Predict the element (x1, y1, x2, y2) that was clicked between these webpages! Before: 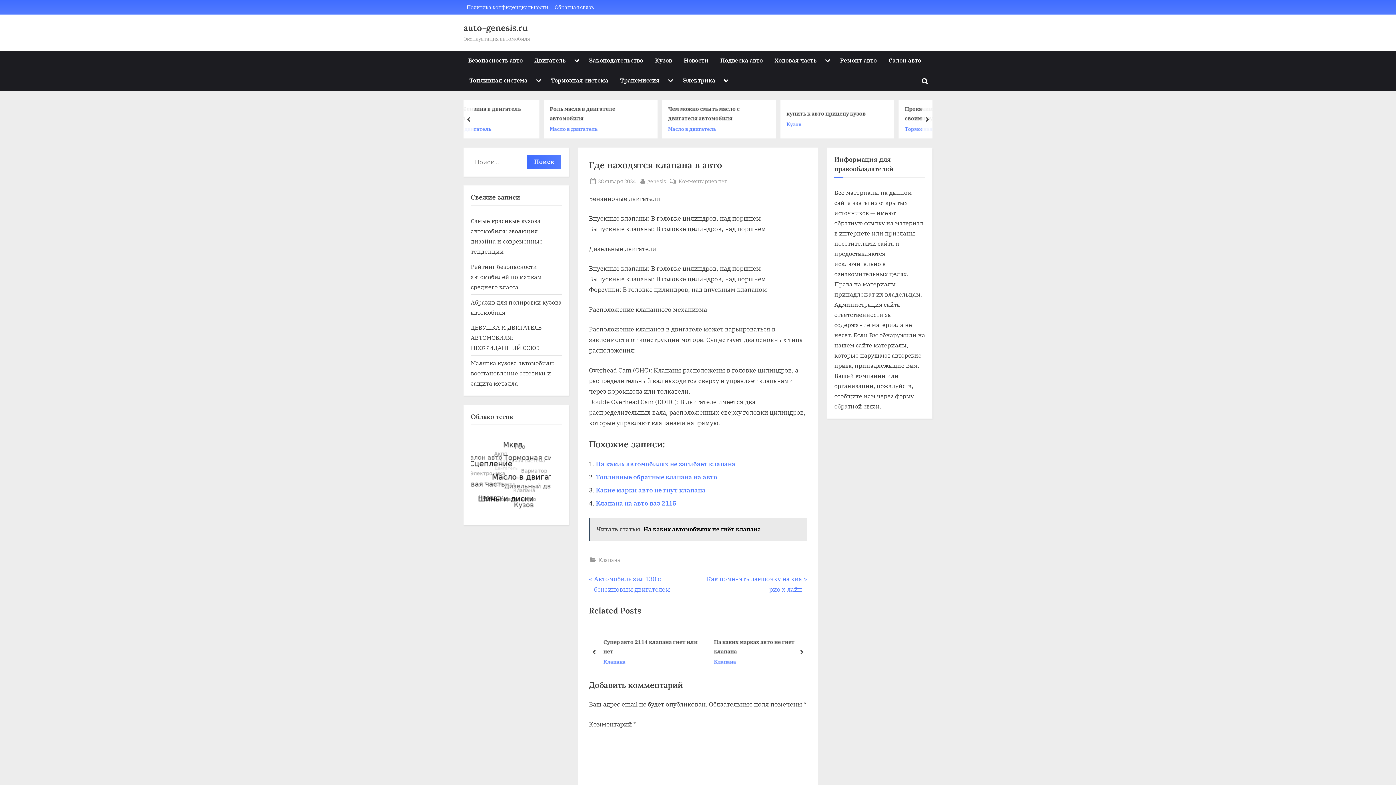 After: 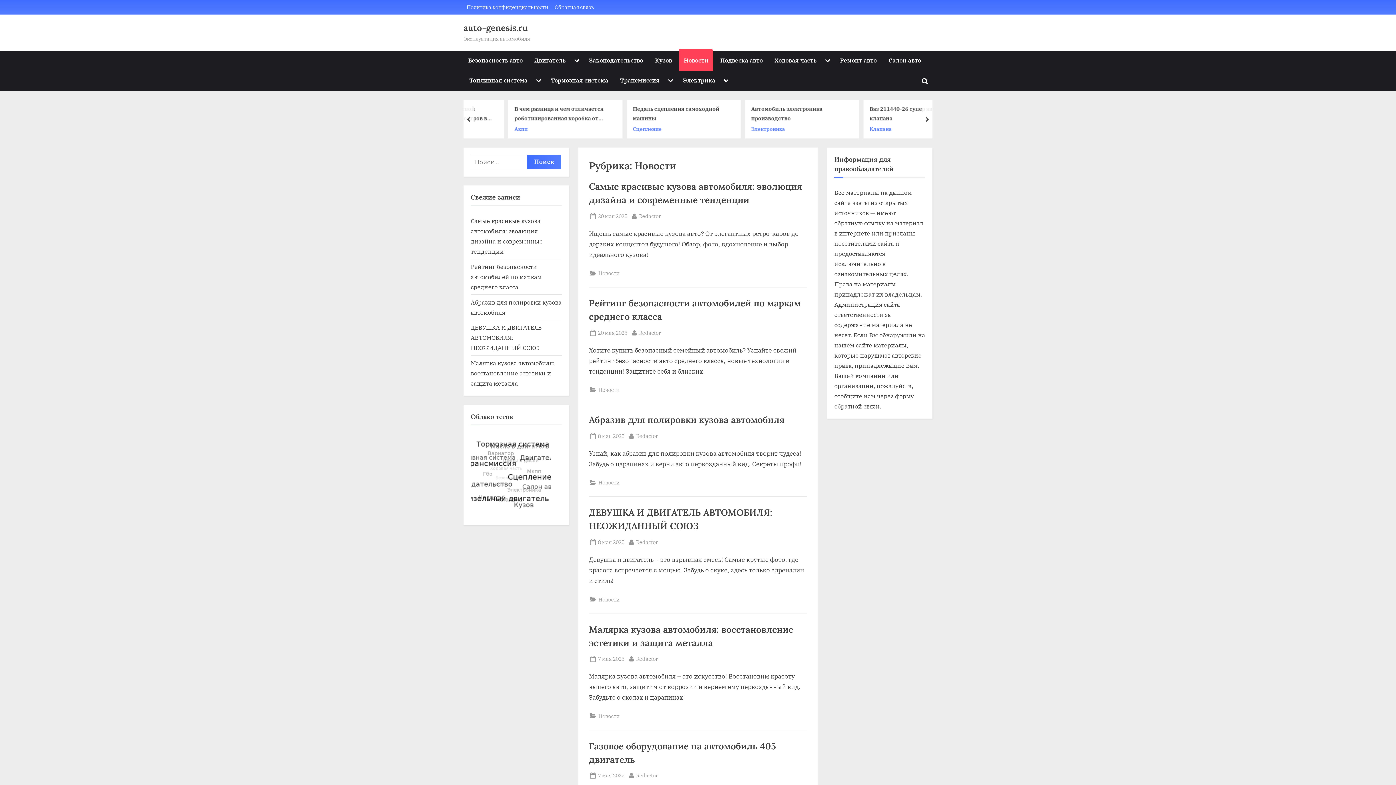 Action: bbox: (679, 51, 713, 71) label: Новости